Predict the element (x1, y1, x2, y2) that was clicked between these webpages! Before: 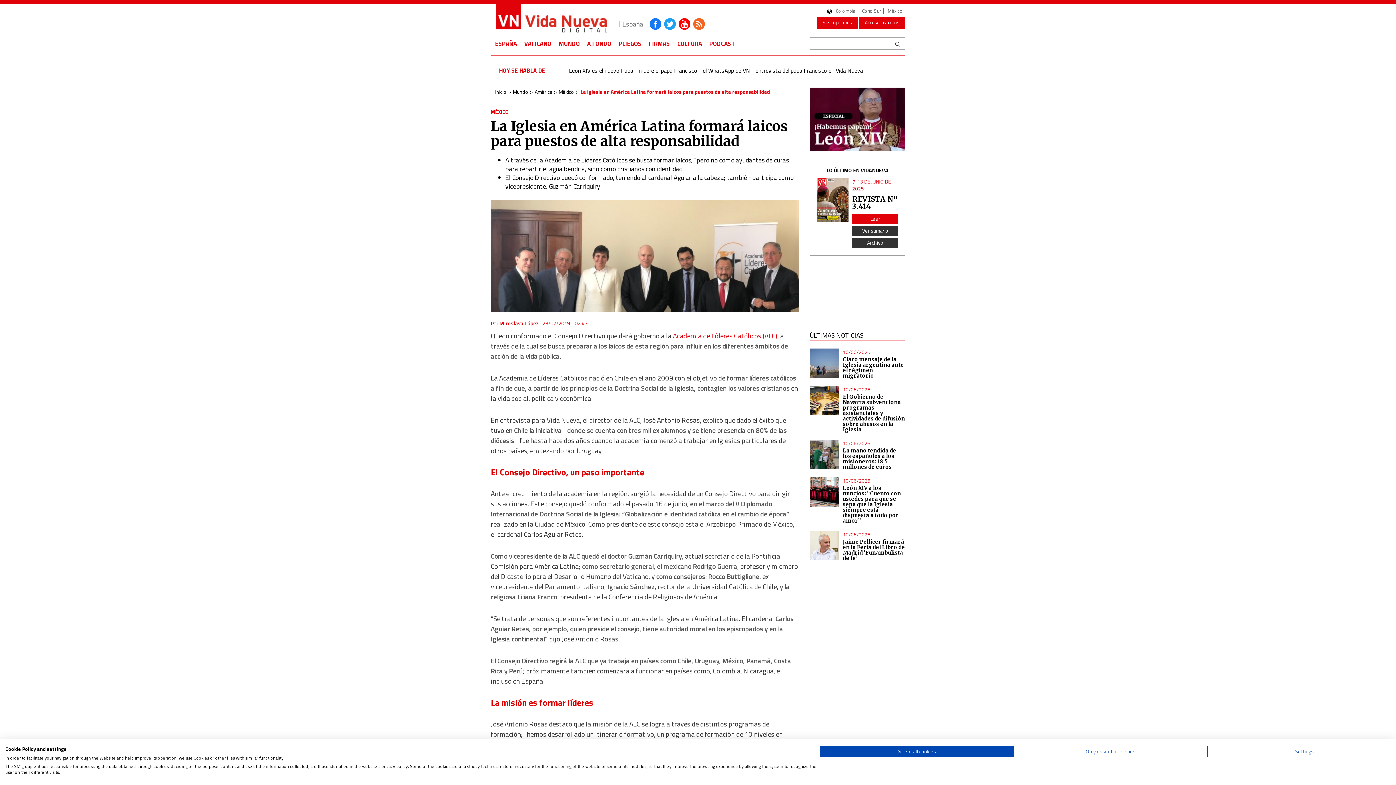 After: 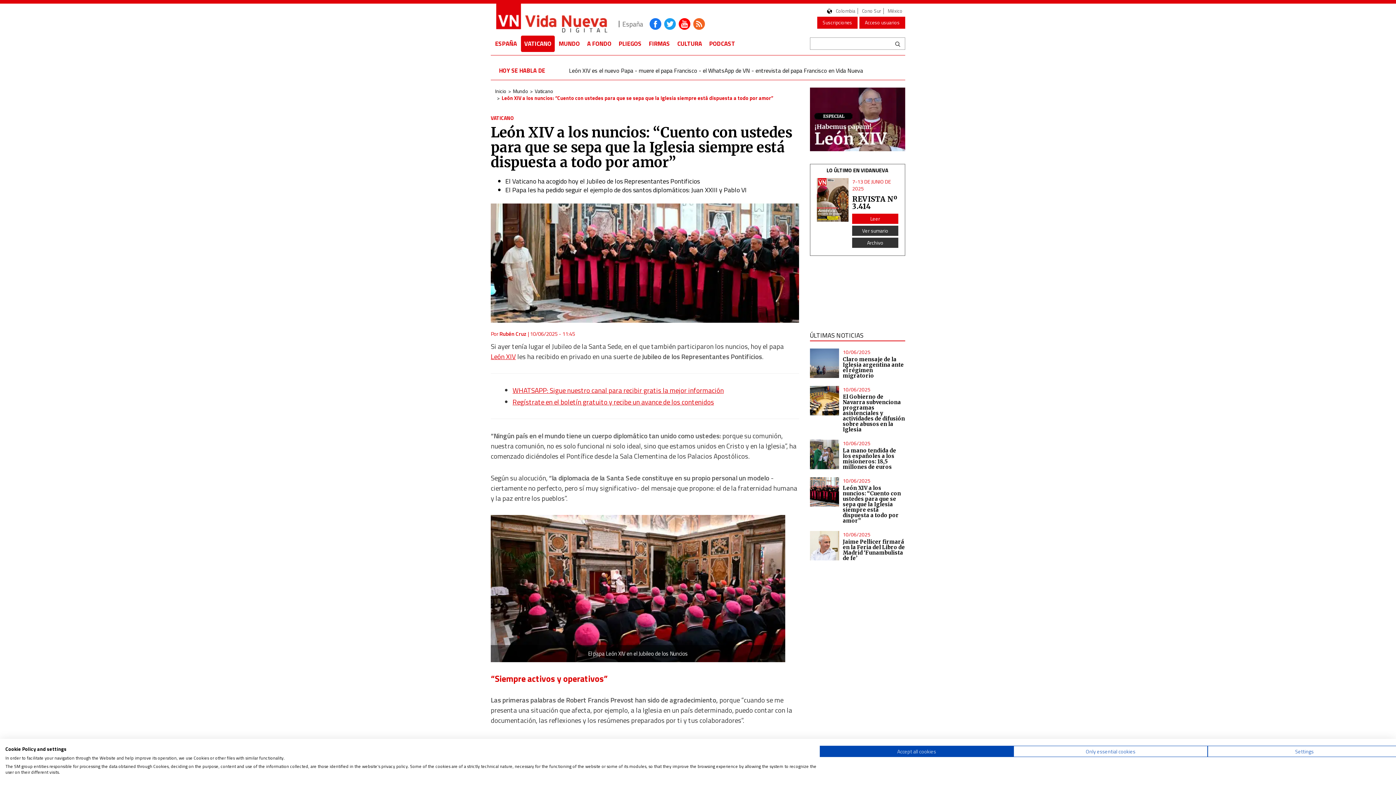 Action: bbox: (843, 485, 901, 524) label: León XIV a los nuncios: “Cuento con ustedes para que se sepa que la Iglesia siempre está dispuesta a todo por amor”